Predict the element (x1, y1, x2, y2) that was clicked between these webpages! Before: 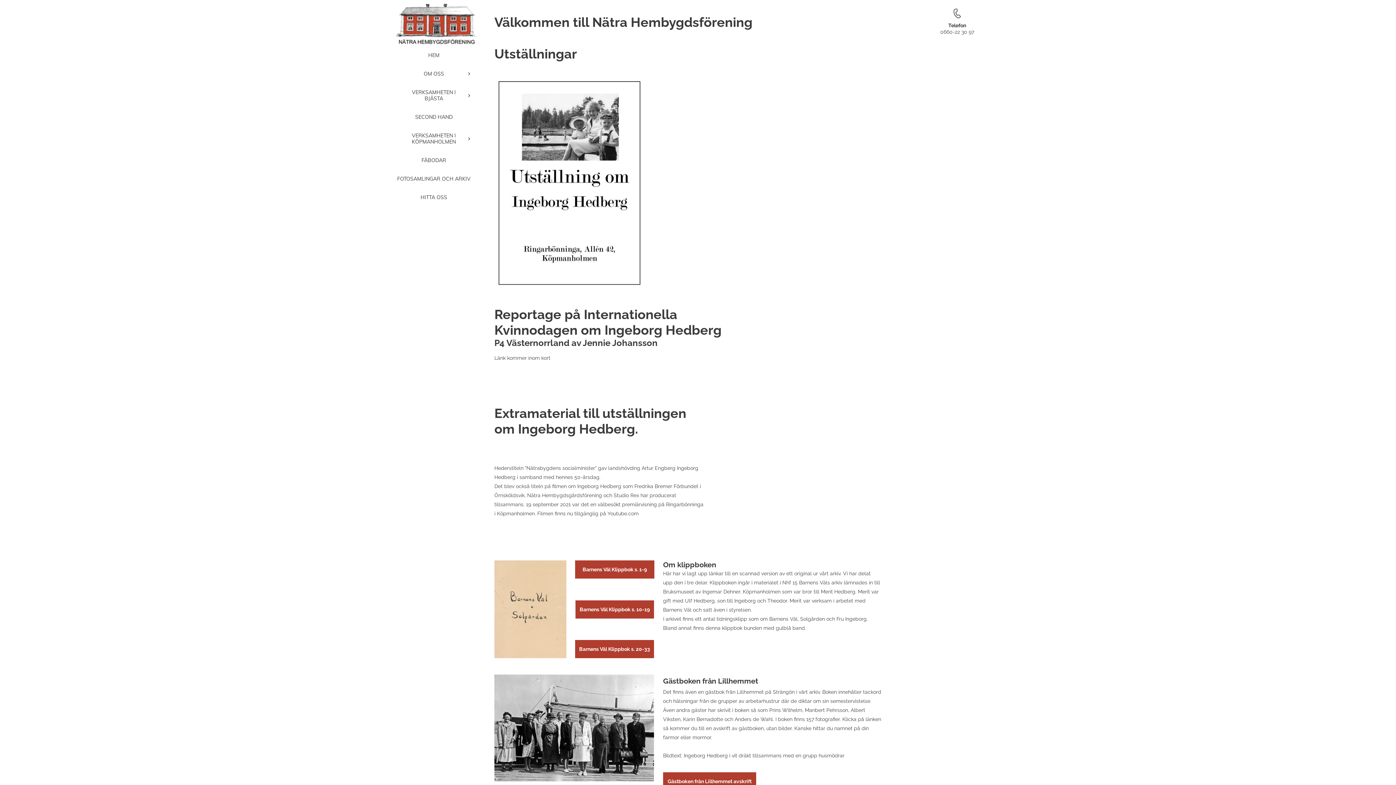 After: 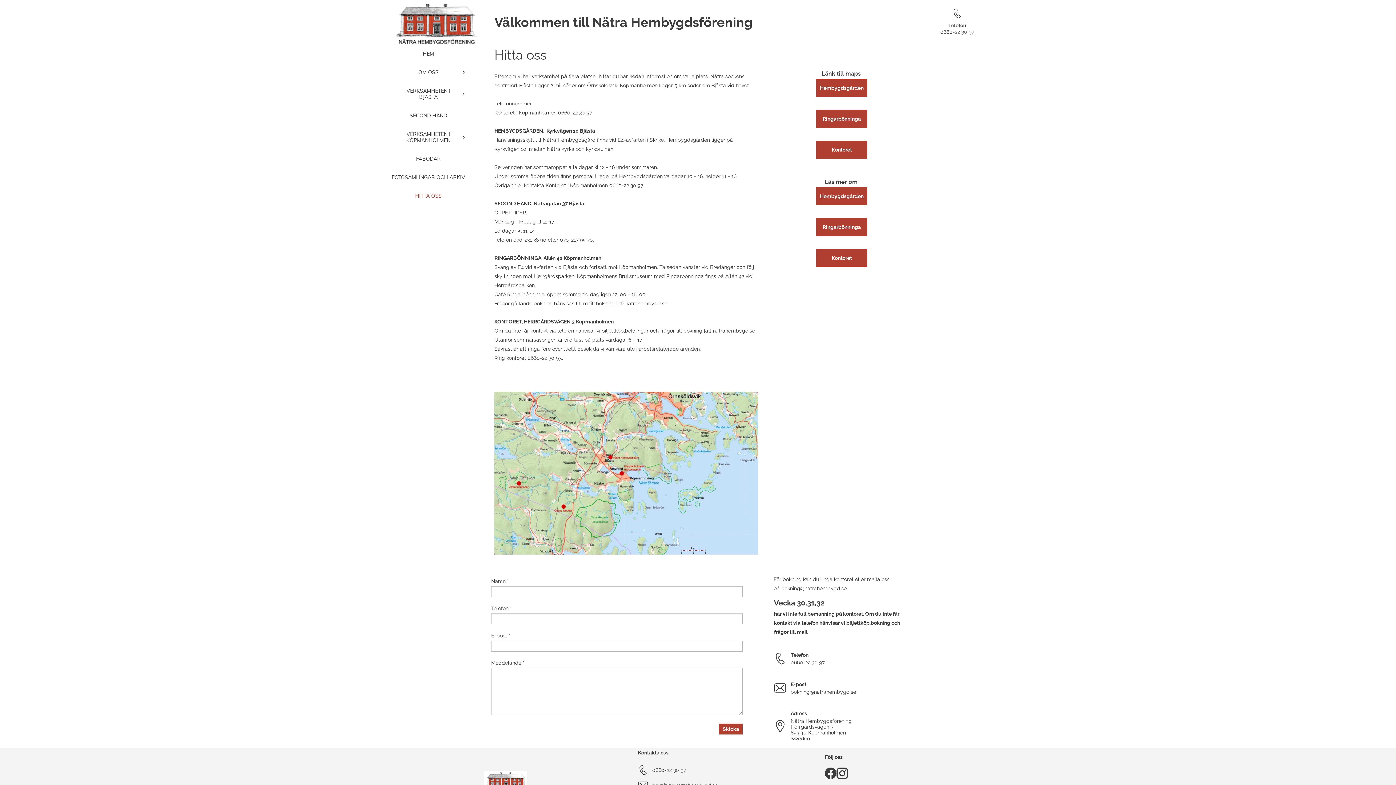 Action: bbox: (384, 188, 483, 206) label: HITTA OSS